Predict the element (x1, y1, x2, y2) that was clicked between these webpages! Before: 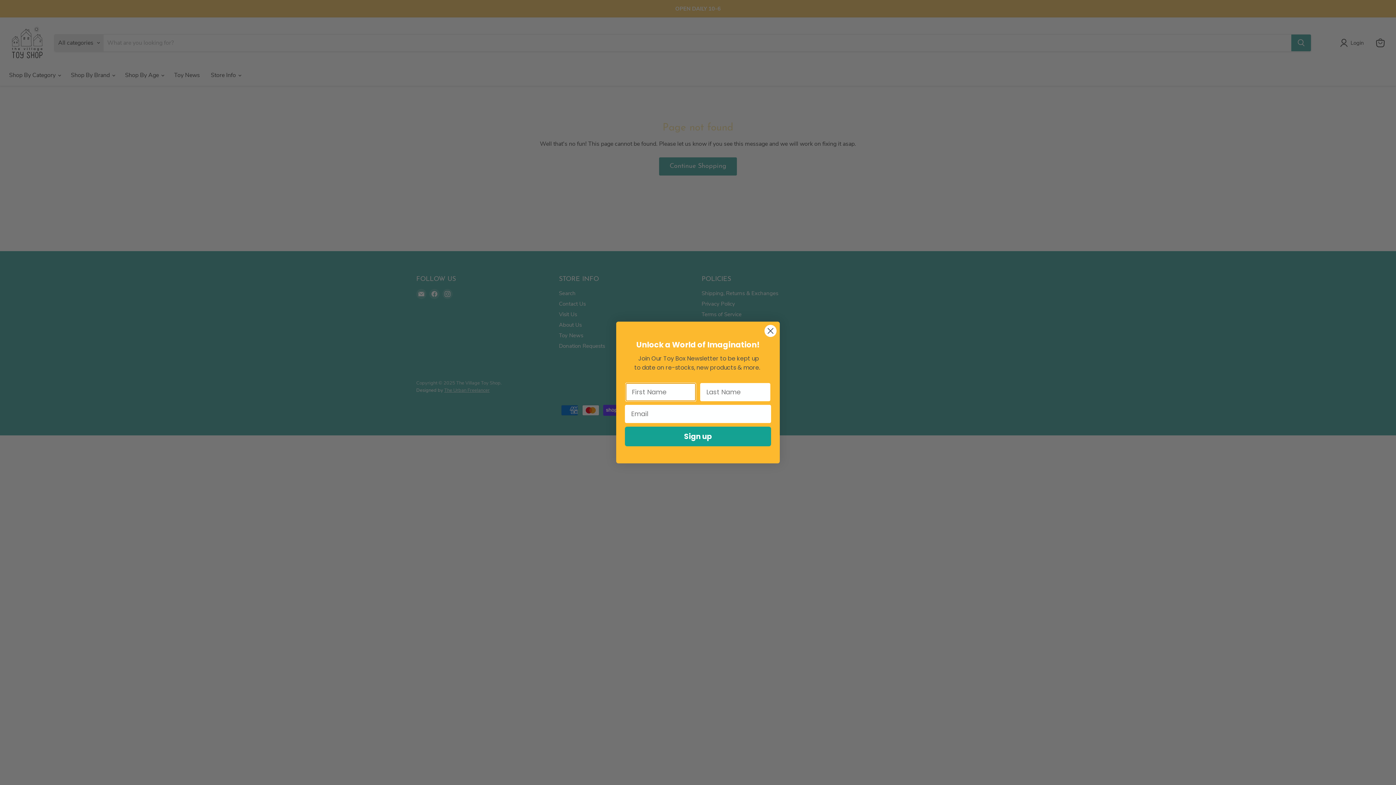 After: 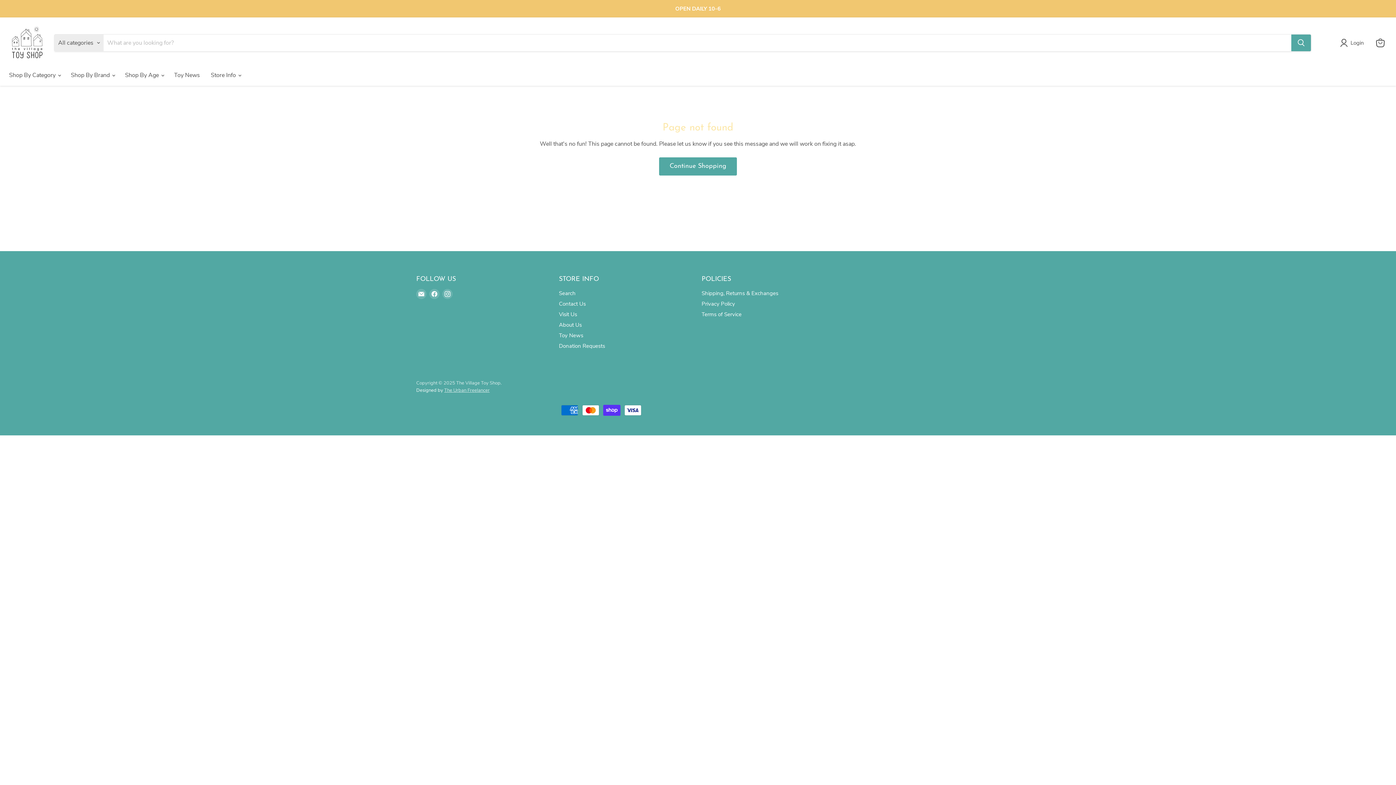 Action: label: Close dialog bbox: (764, 324, 777, 337)